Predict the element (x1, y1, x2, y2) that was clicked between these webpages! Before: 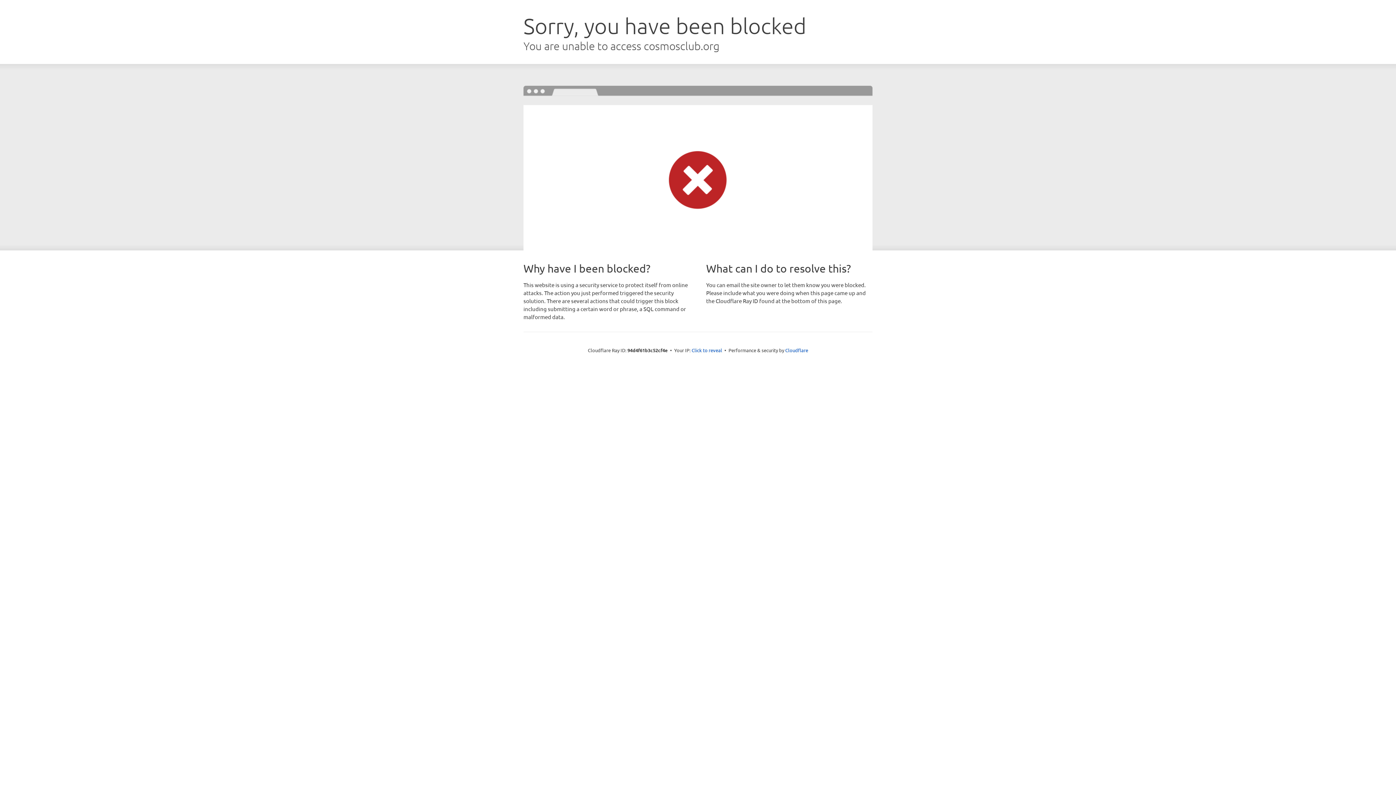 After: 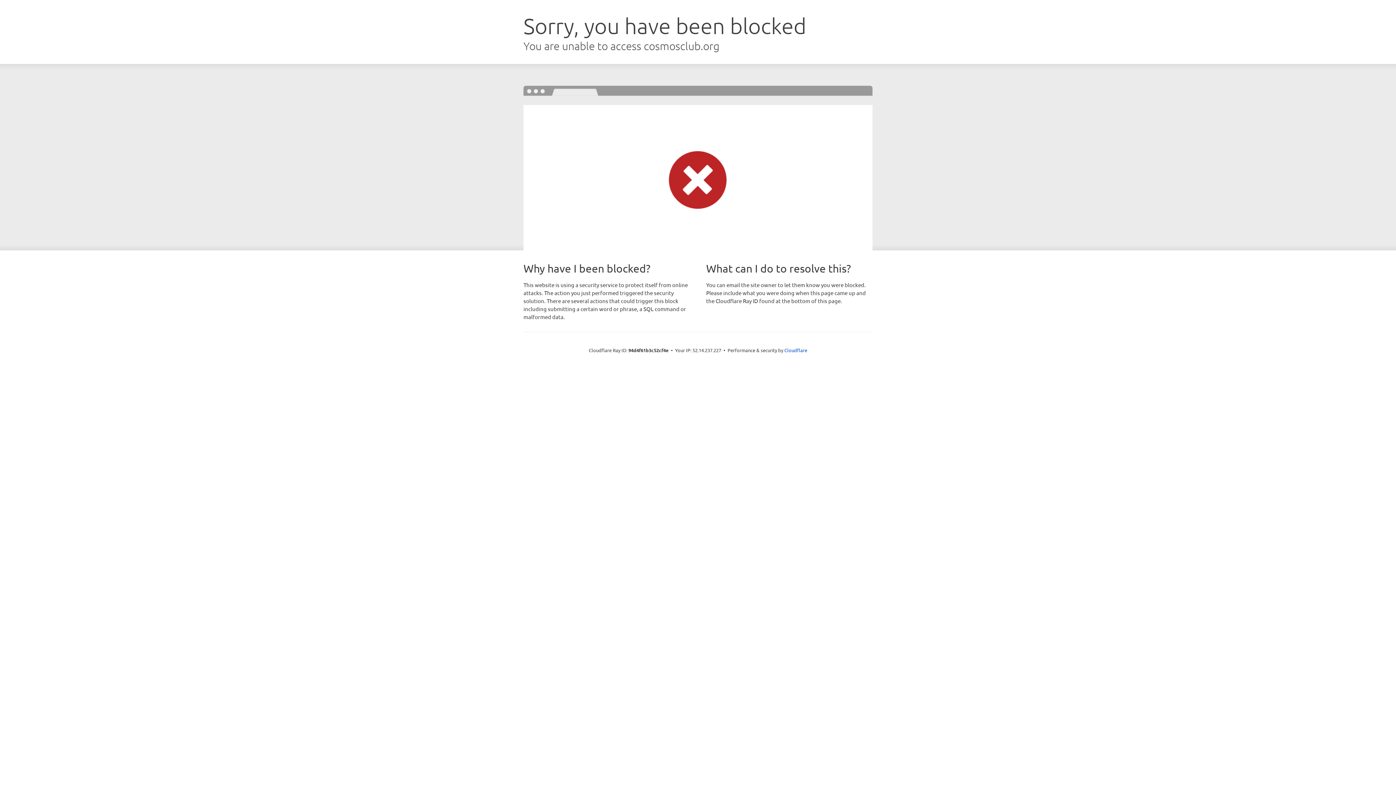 Action: bbox: (691, 346, 722, 353) label: Click to reveal